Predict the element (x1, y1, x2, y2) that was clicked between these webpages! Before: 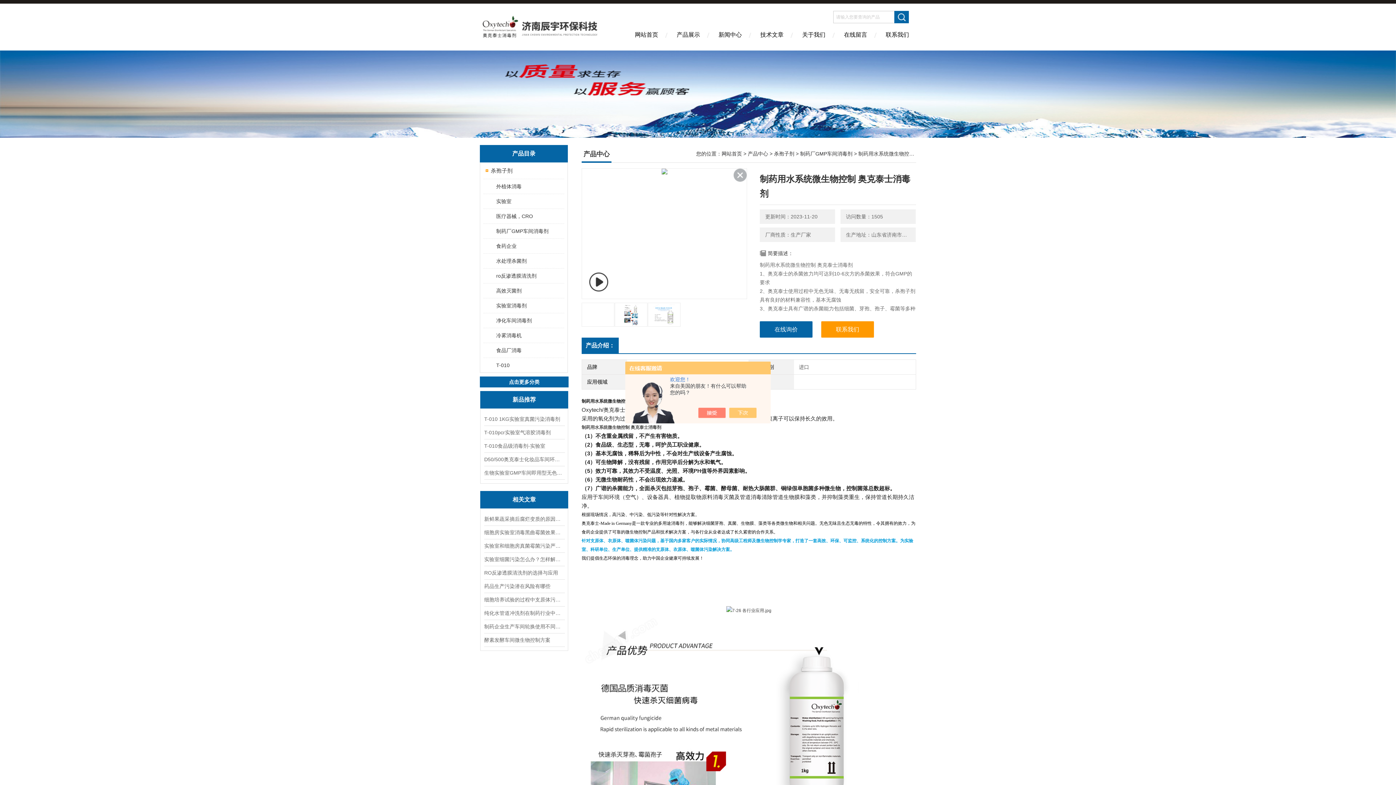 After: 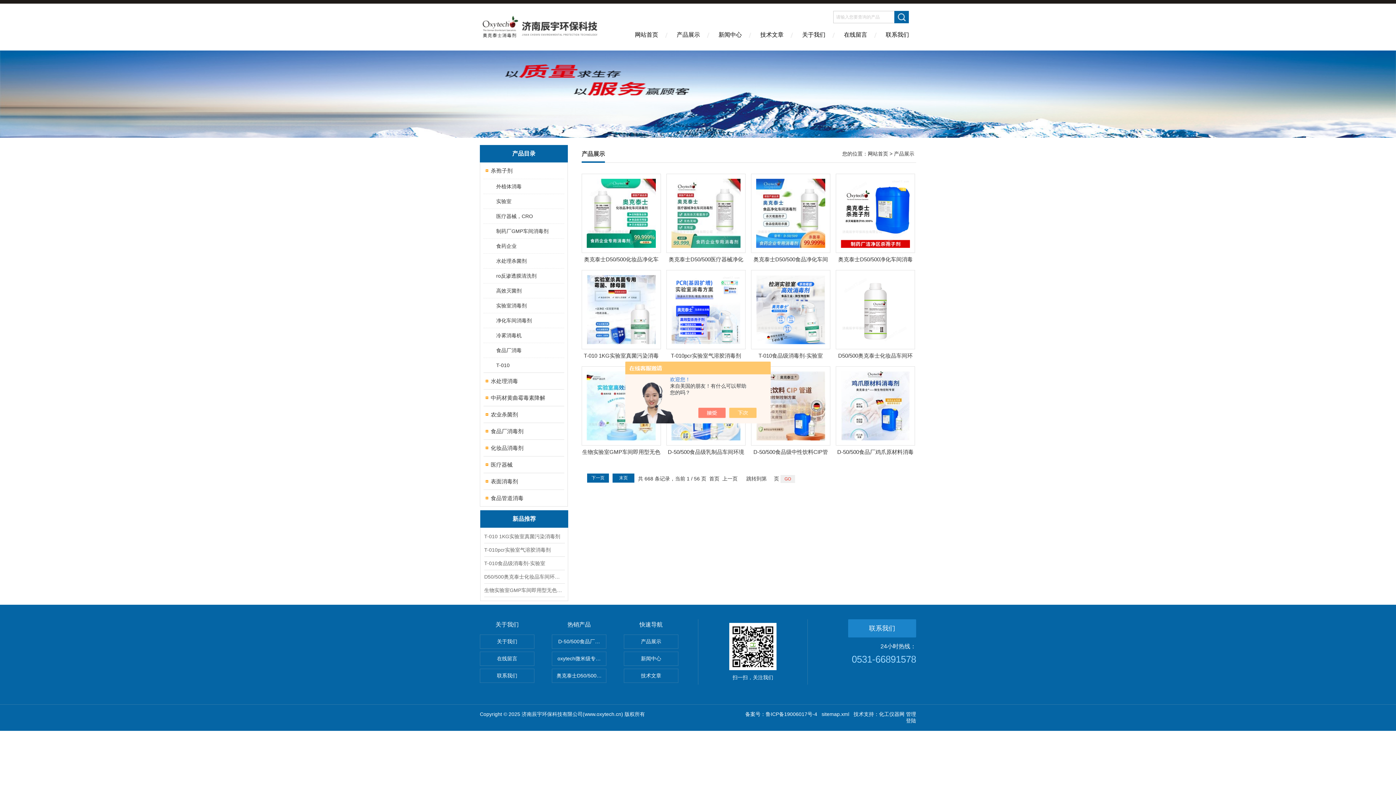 Action: label: 产品展示 bbox: (667, 26, 709, 50)